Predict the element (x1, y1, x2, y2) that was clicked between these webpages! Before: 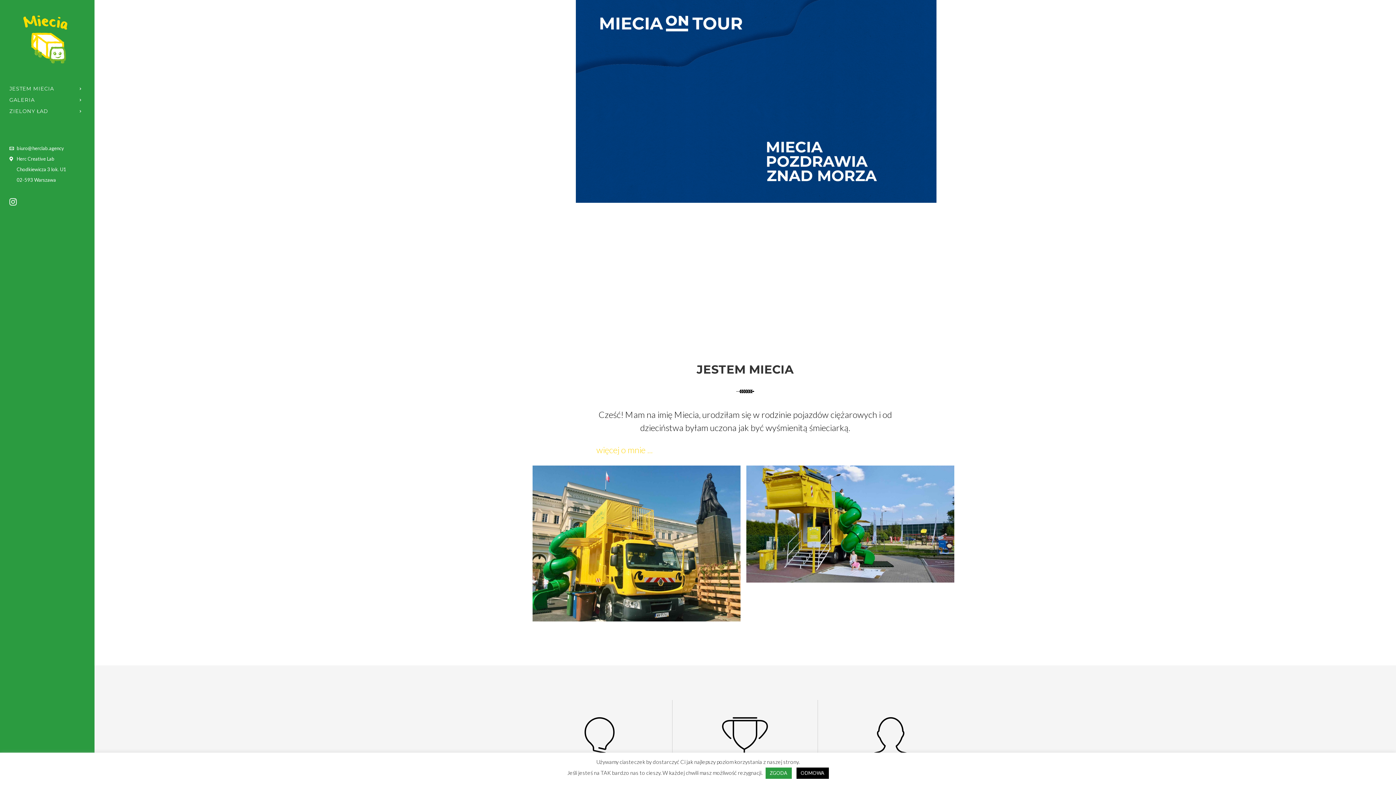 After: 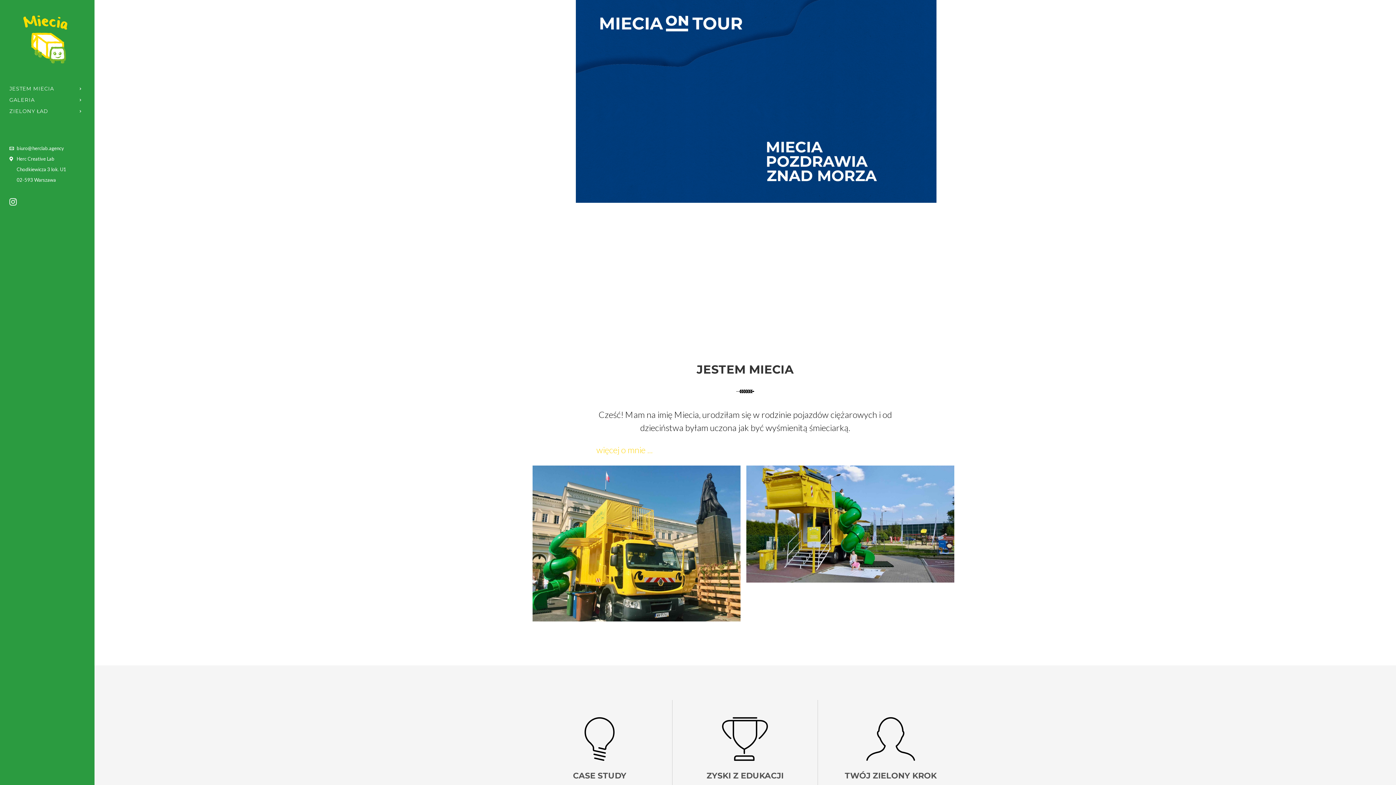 Action: bbox: (796, 768, 828, 779) label: ODMOWA